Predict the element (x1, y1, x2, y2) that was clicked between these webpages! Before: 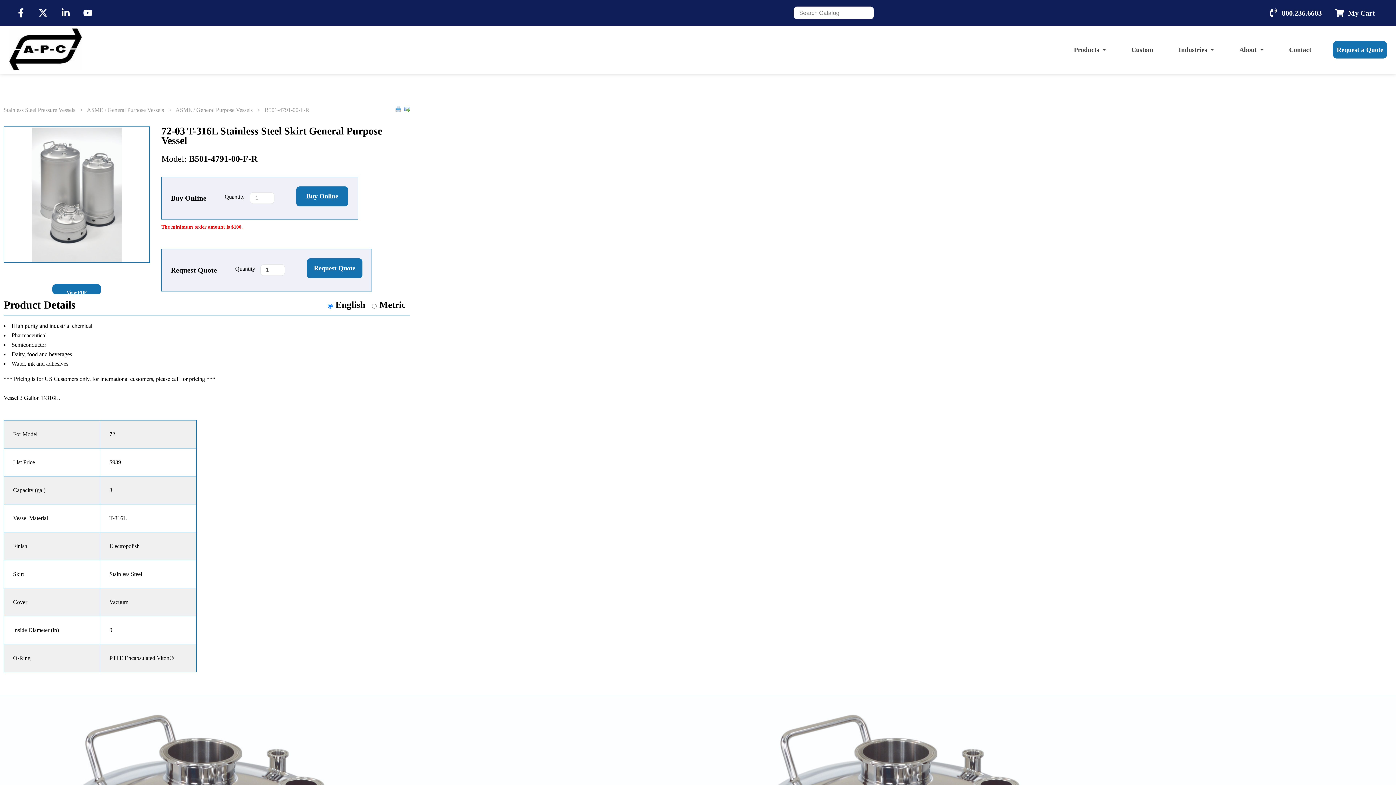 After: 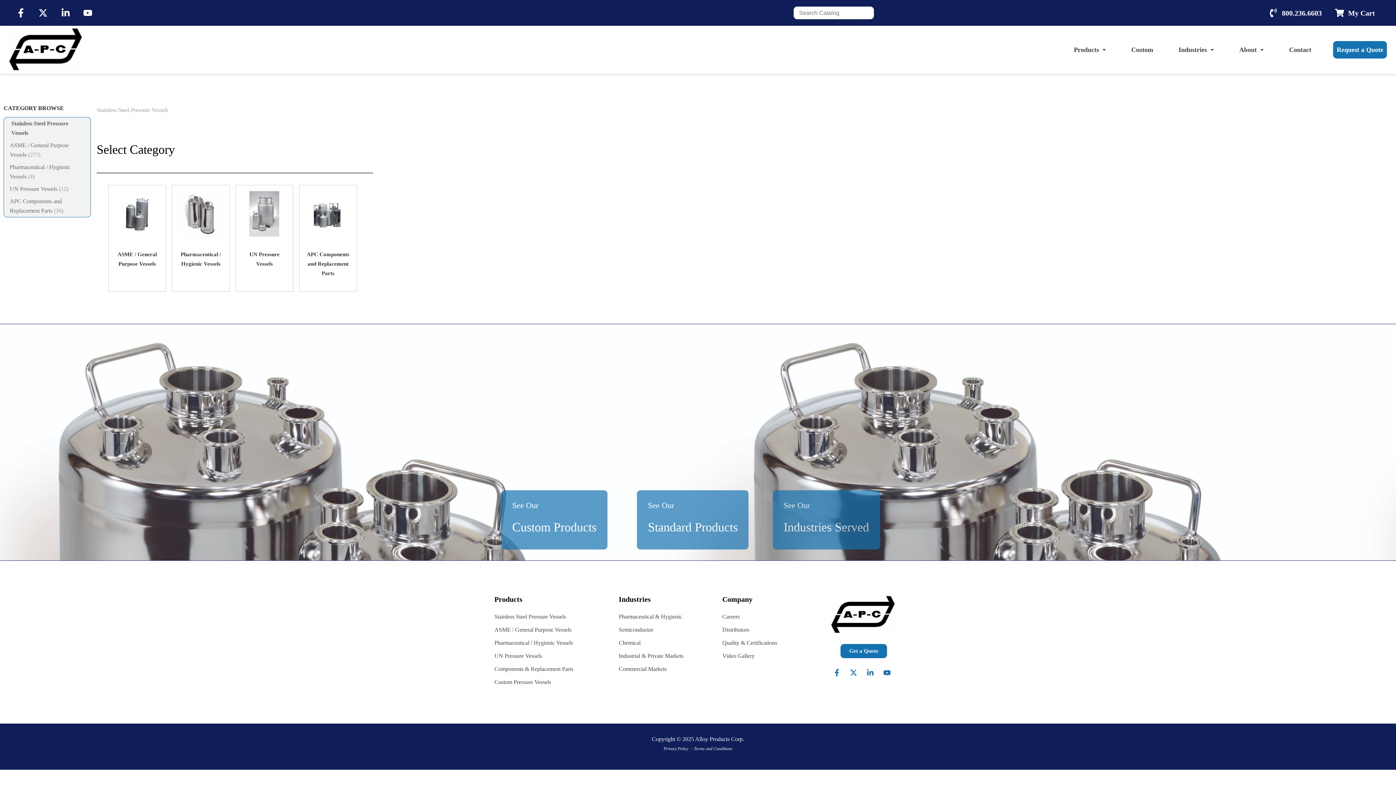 Action: label: Products bbox: (1070, 41, 1109, 58)